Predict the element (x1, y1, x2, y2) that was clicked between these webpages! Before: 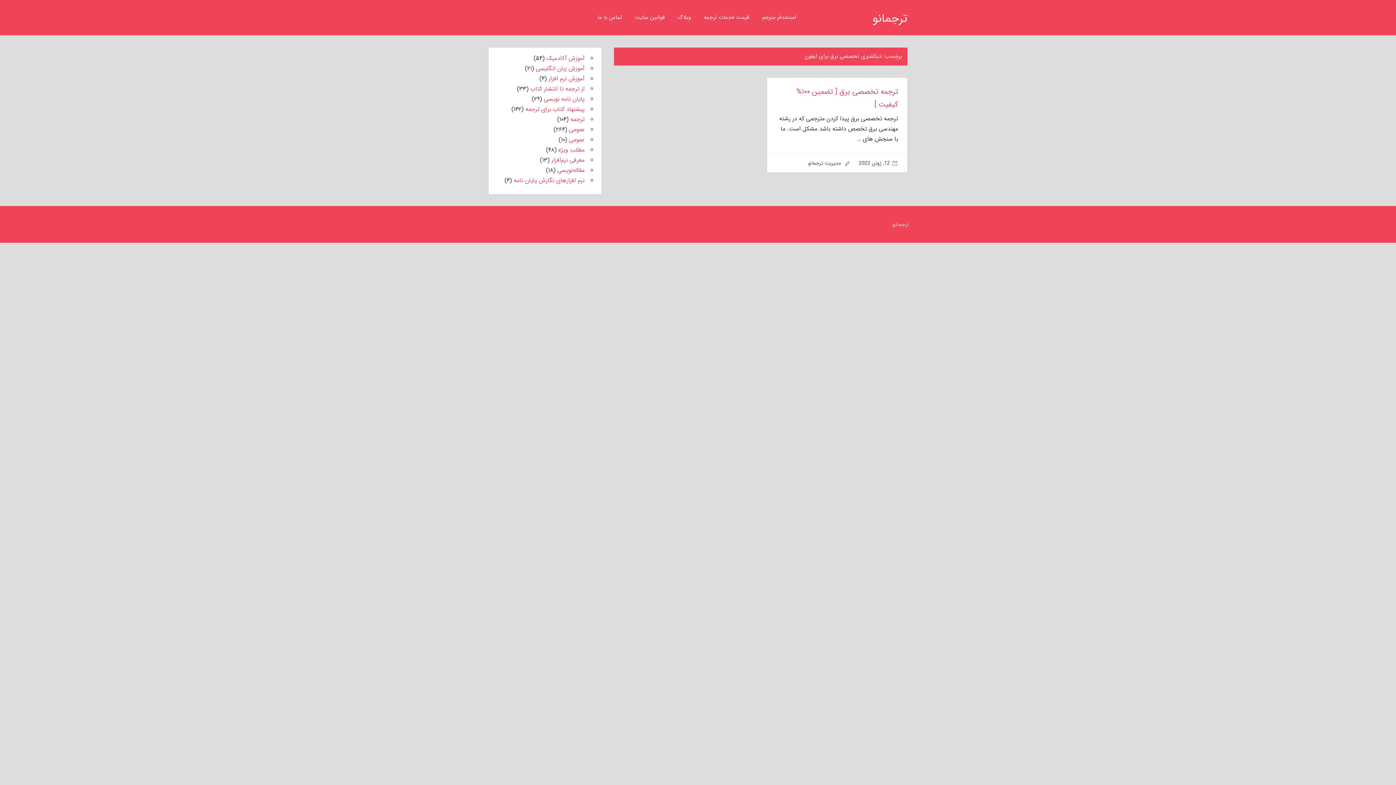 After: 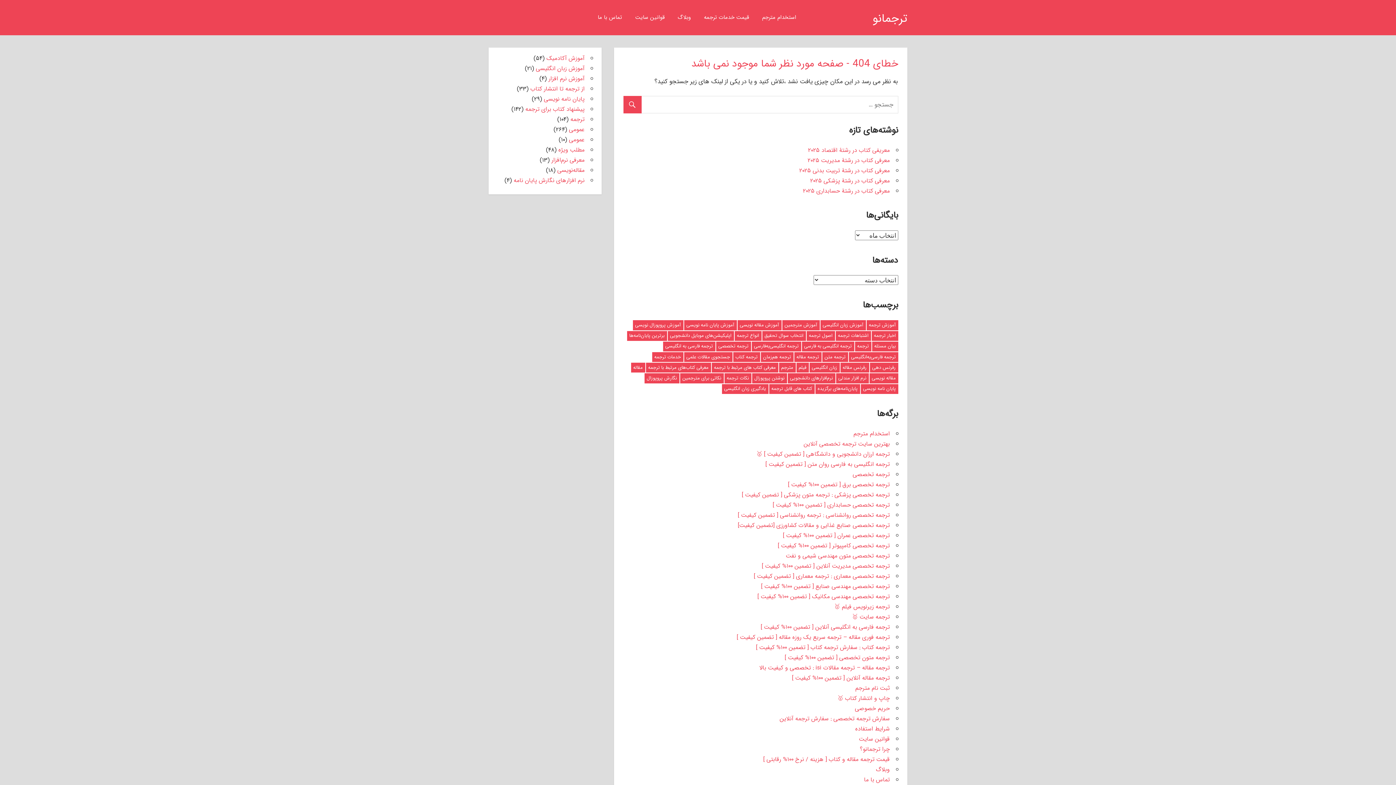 Action: label: معرفی نرم‌افزار bbox: (551, 155, 584, 164)